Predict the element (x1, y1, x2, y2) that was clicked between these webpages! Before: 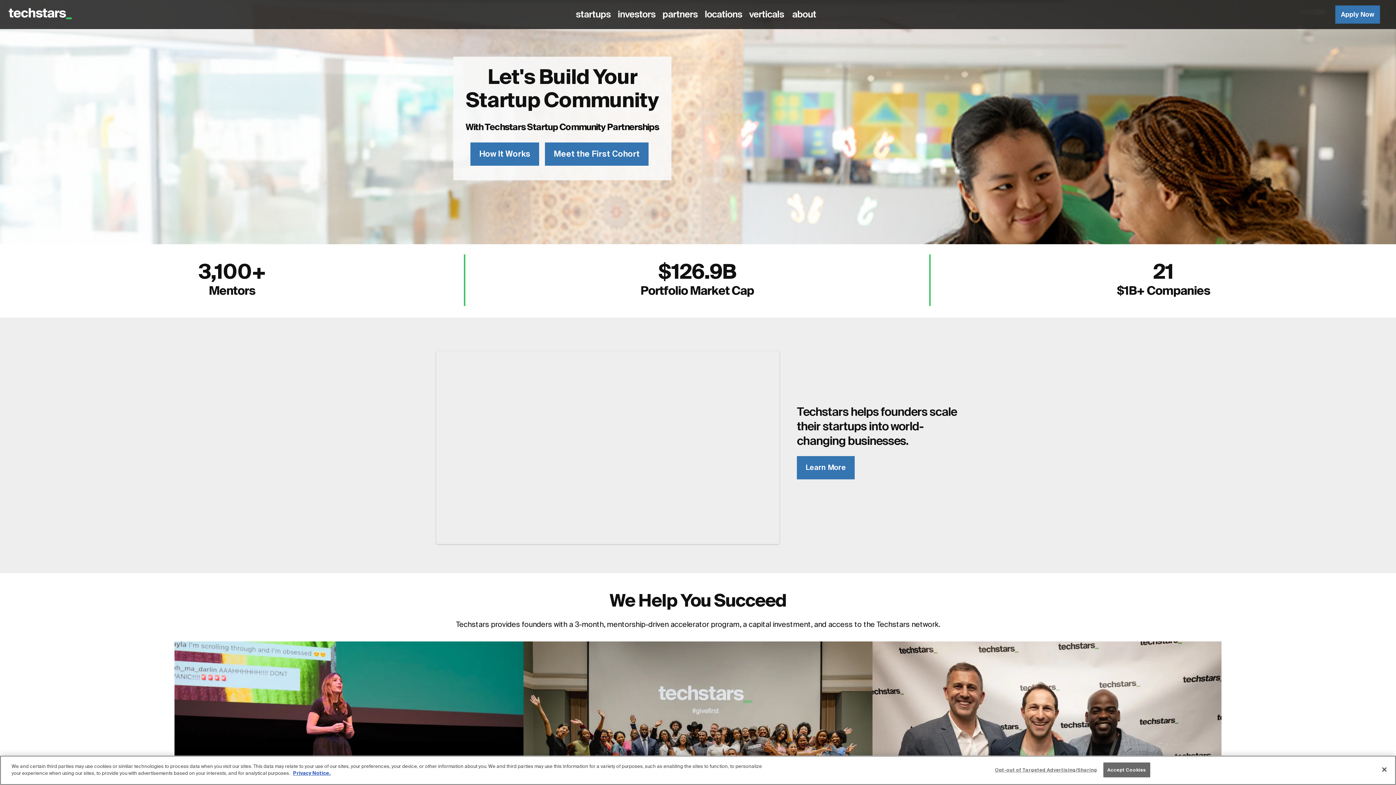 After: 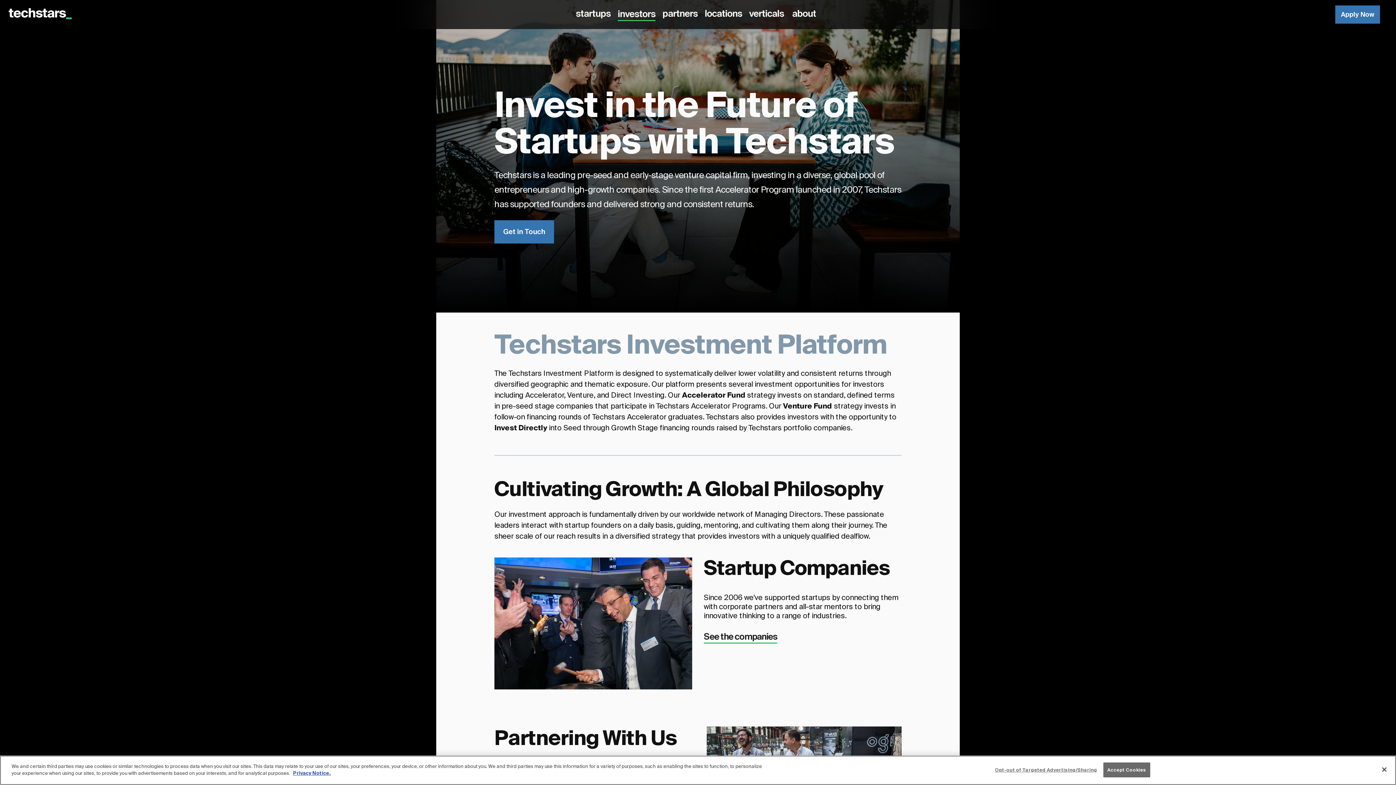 Action: label: investors bbox: (617, 0, 658, 29)